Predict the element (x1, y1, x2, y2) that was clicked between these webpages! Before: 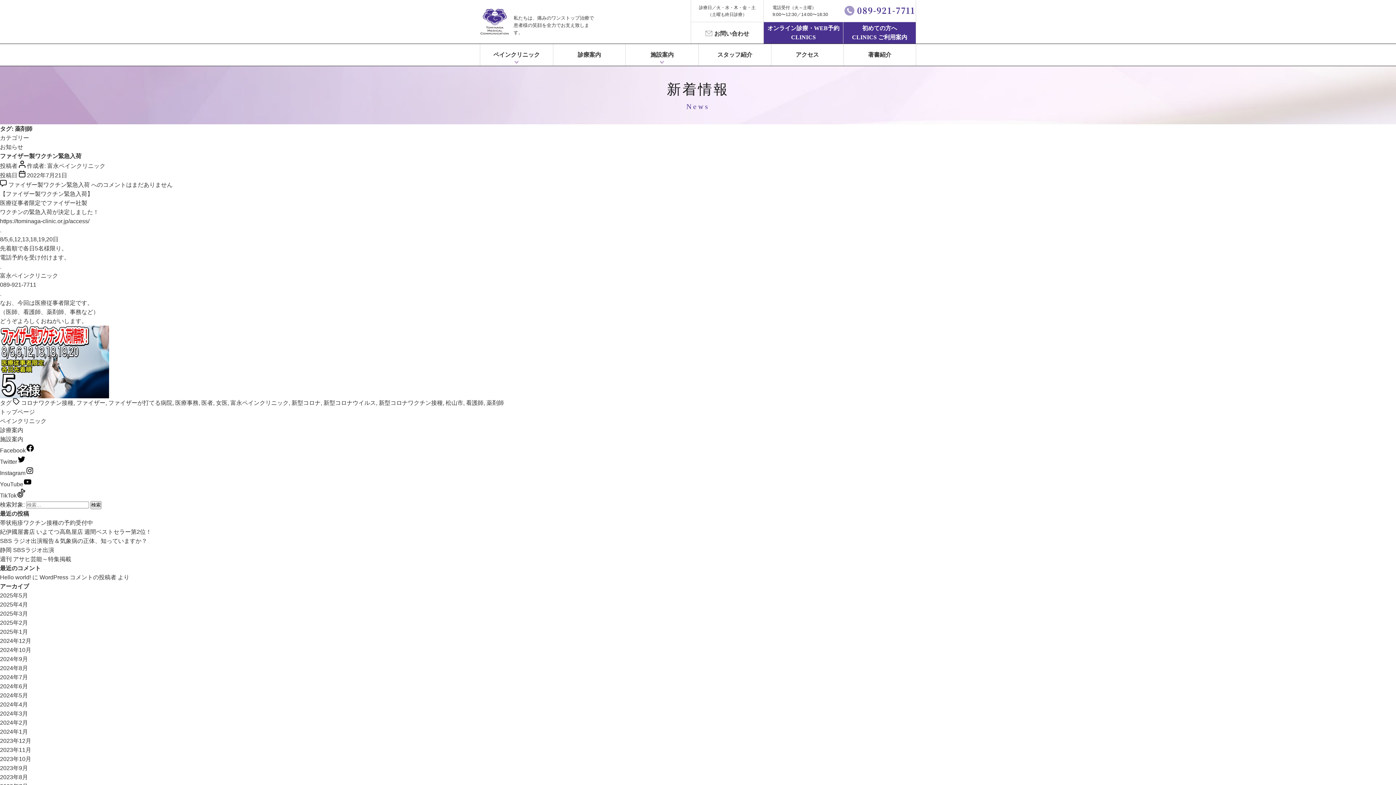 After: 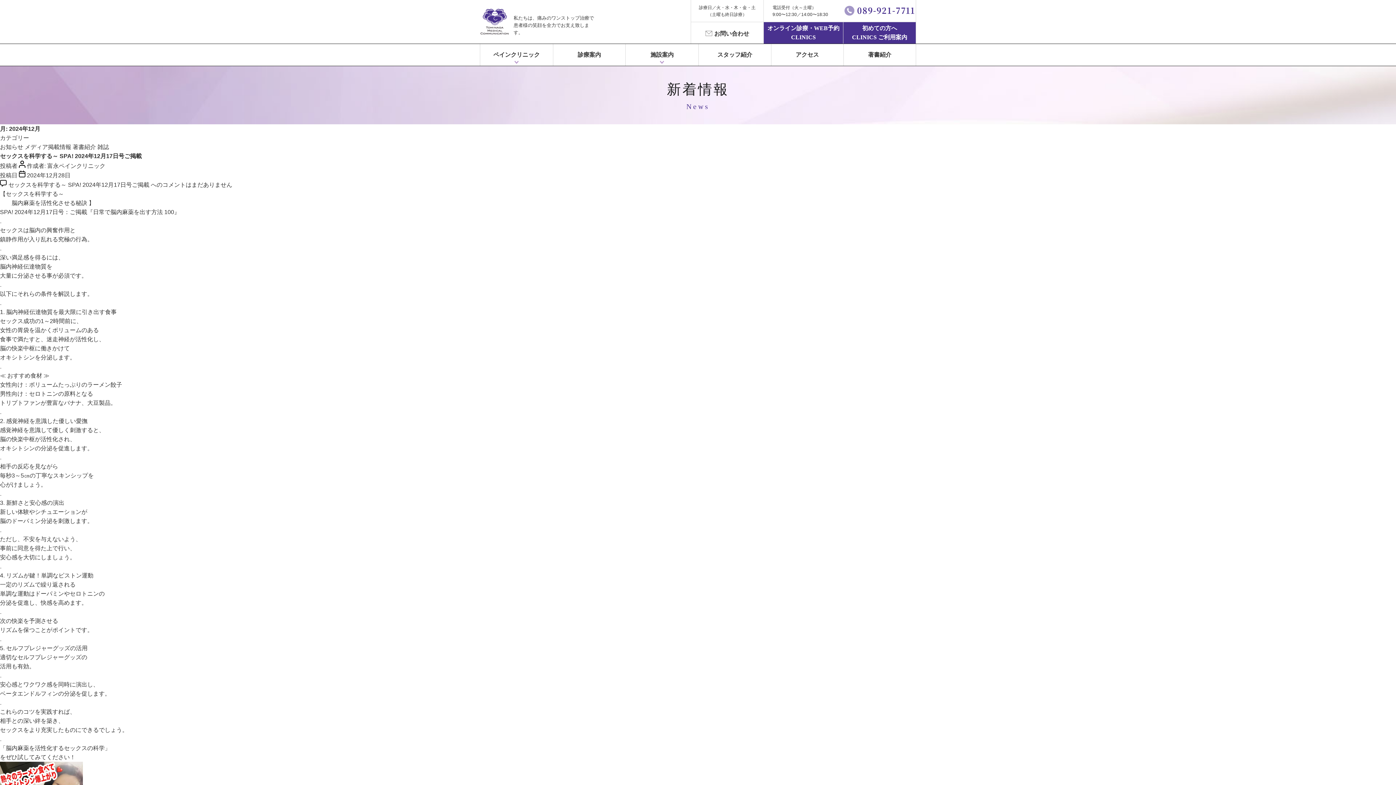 Action: label: 2024年12月 bbox: (0, 638, 31, 644)